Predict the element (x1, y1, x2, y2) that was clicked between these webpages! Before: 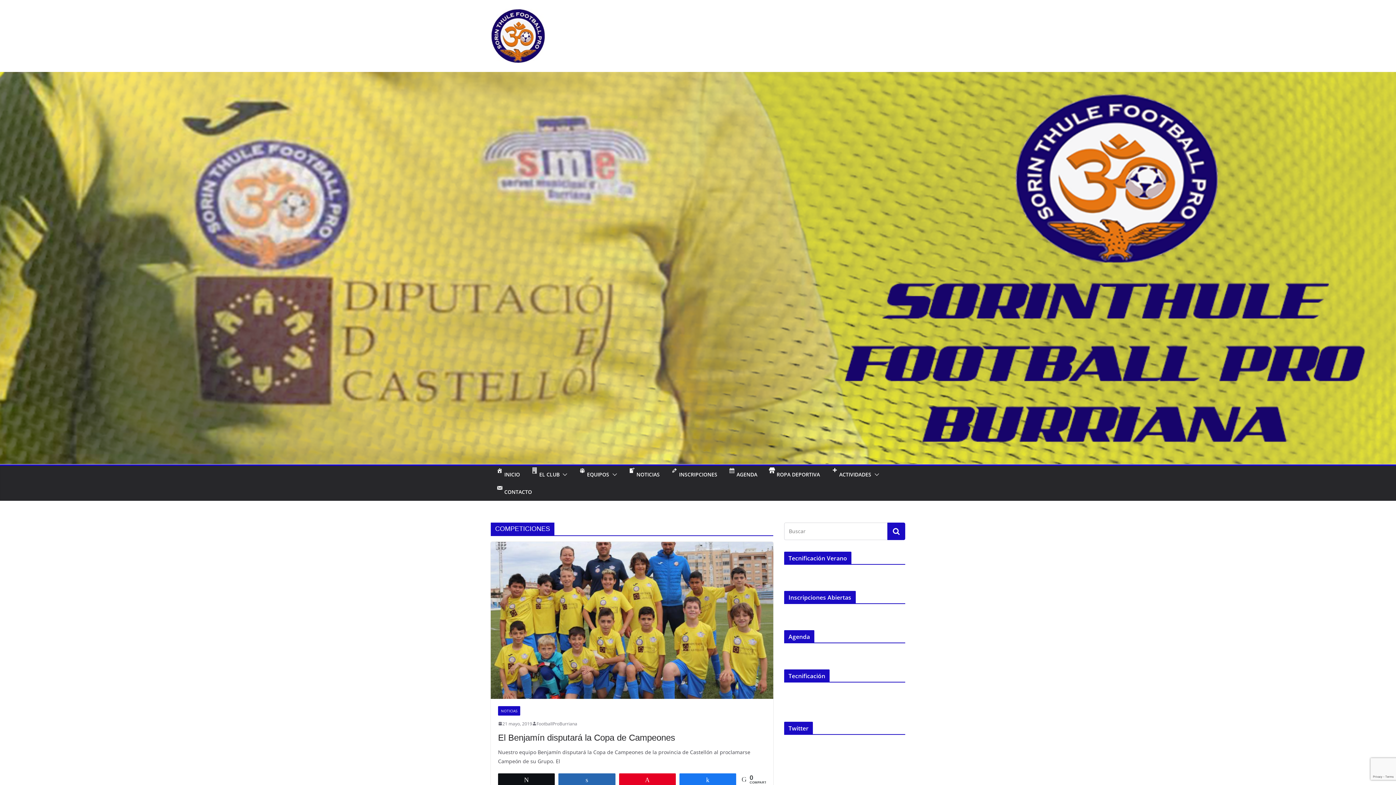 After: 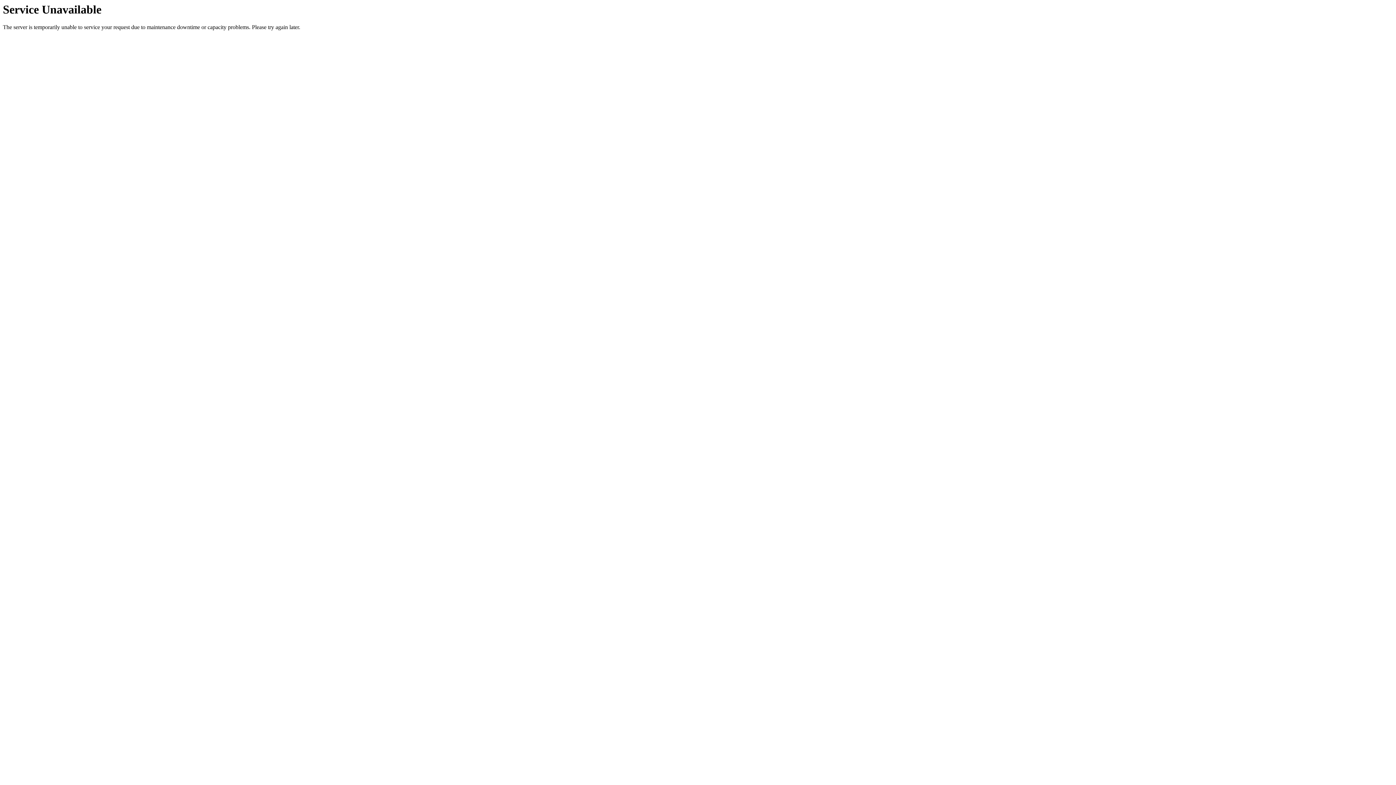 Action: bbox: (498, 706, 520, 715) label: NOTICIAS